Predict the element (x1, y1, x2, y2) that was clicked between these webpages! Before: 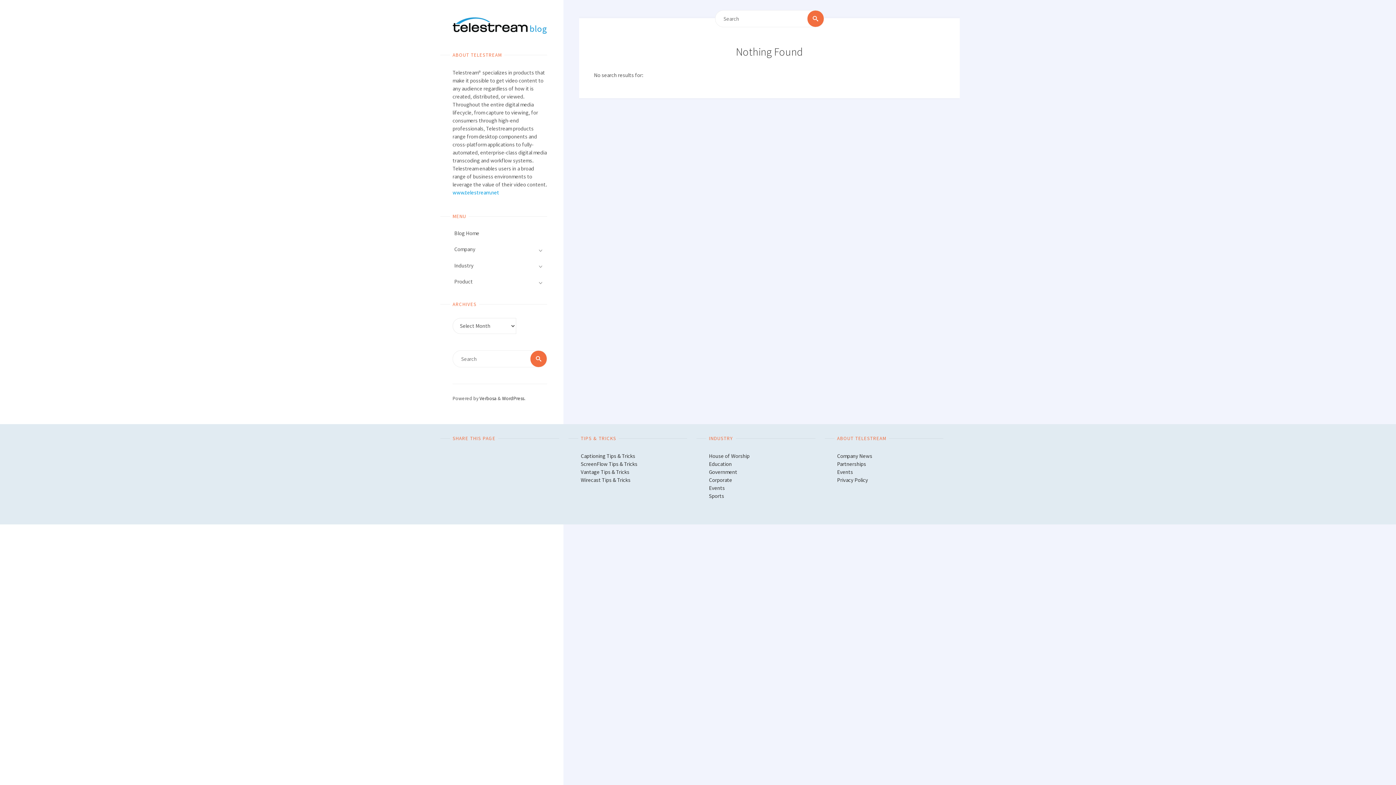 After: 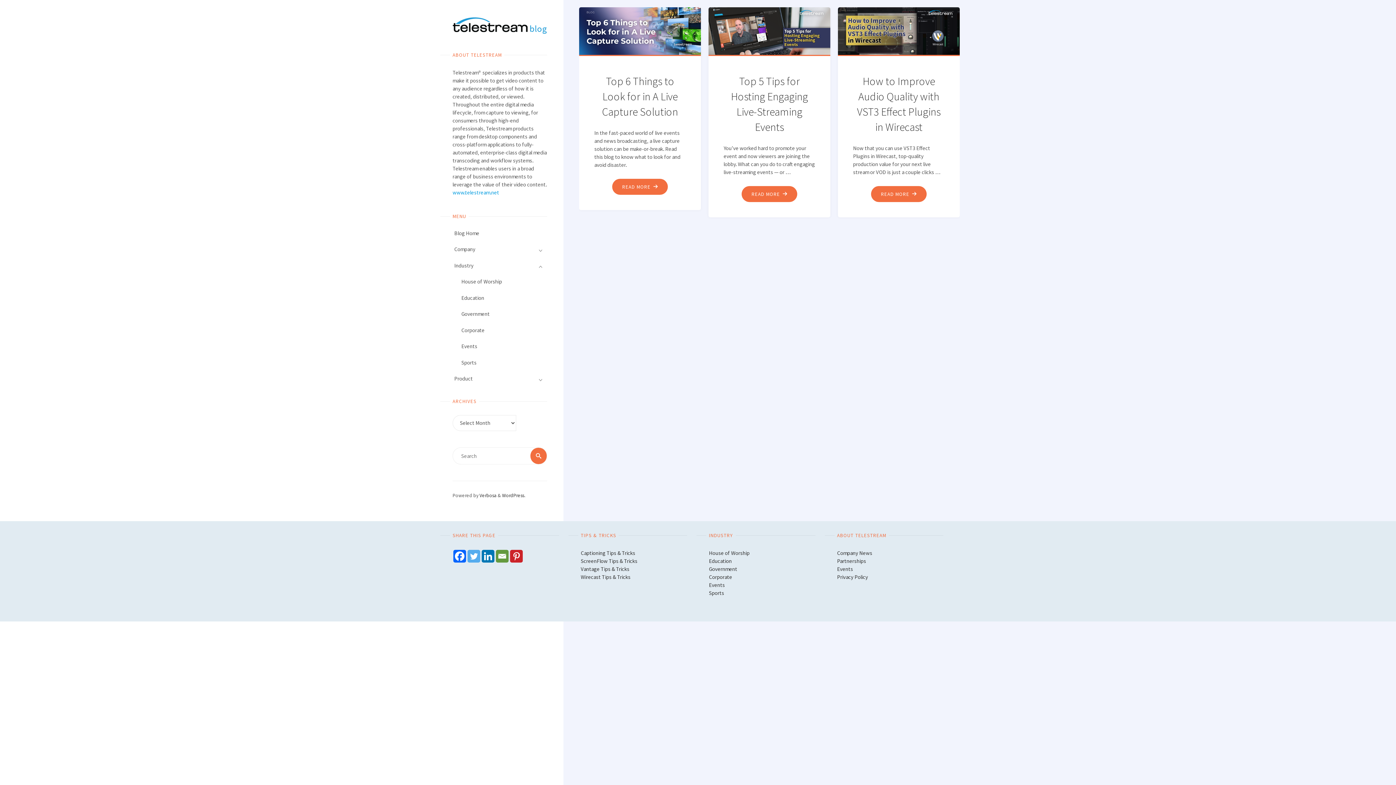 Action: bbox: (709, 468, 737, 475) label: Government